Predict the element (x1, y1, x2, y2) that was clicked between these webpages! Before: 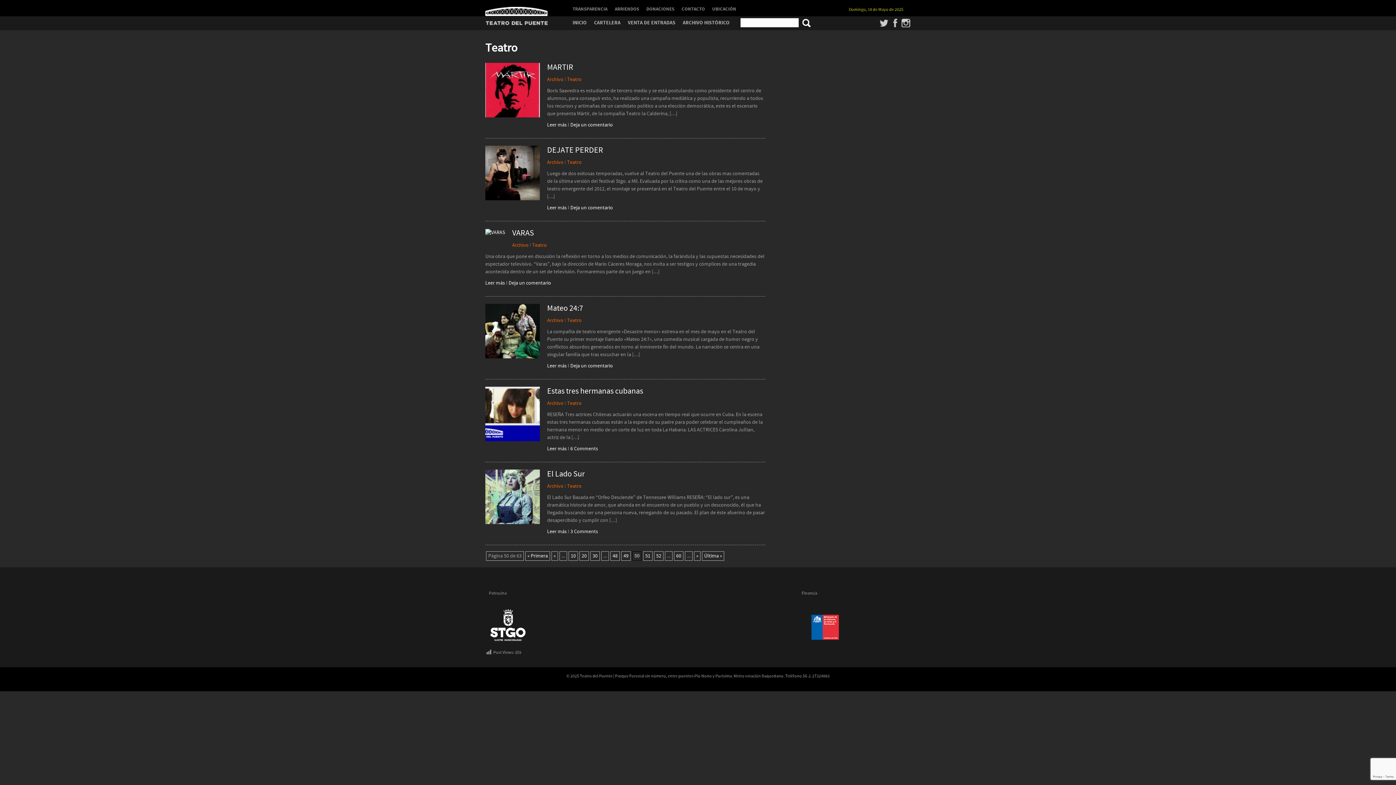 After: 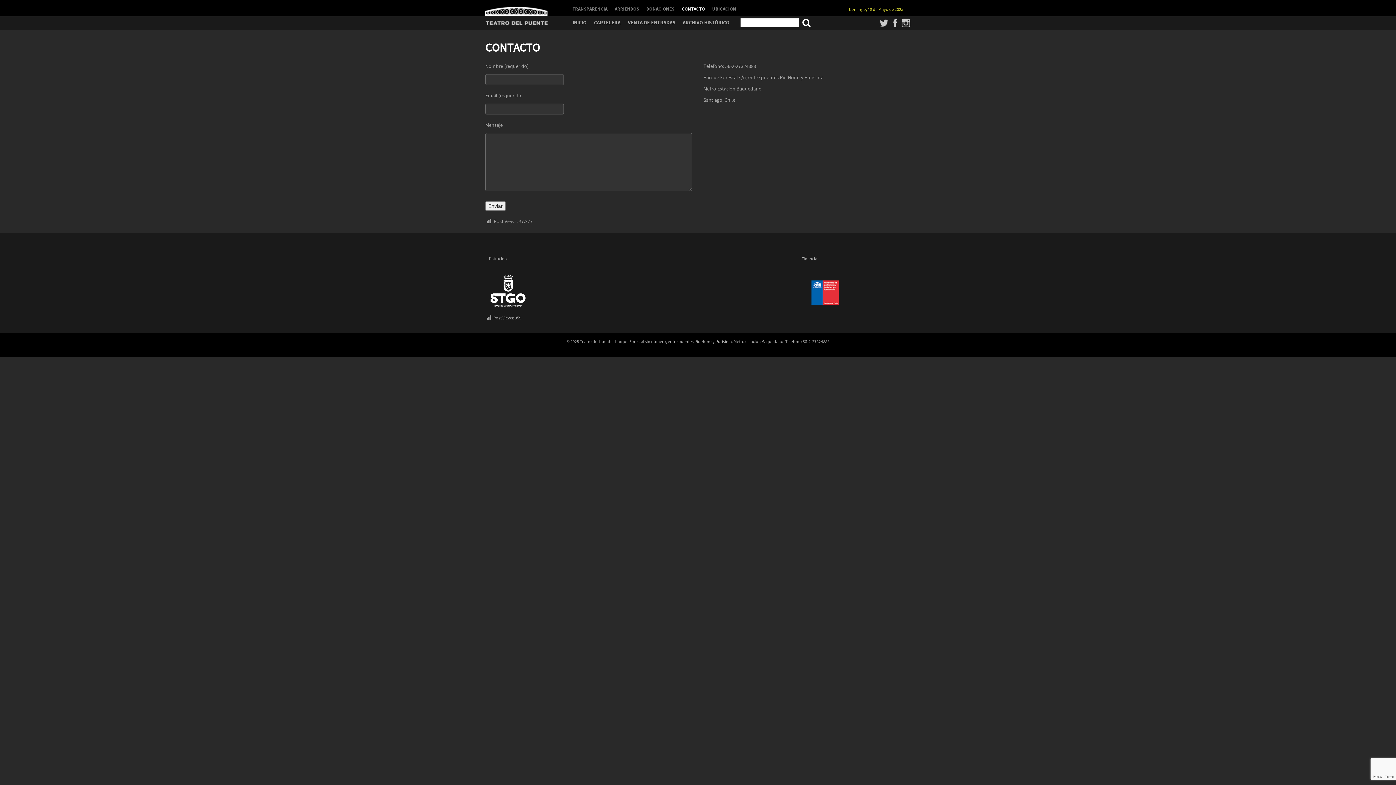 Action: bbox: (681, 5, 705, 12) label: CONTACTO